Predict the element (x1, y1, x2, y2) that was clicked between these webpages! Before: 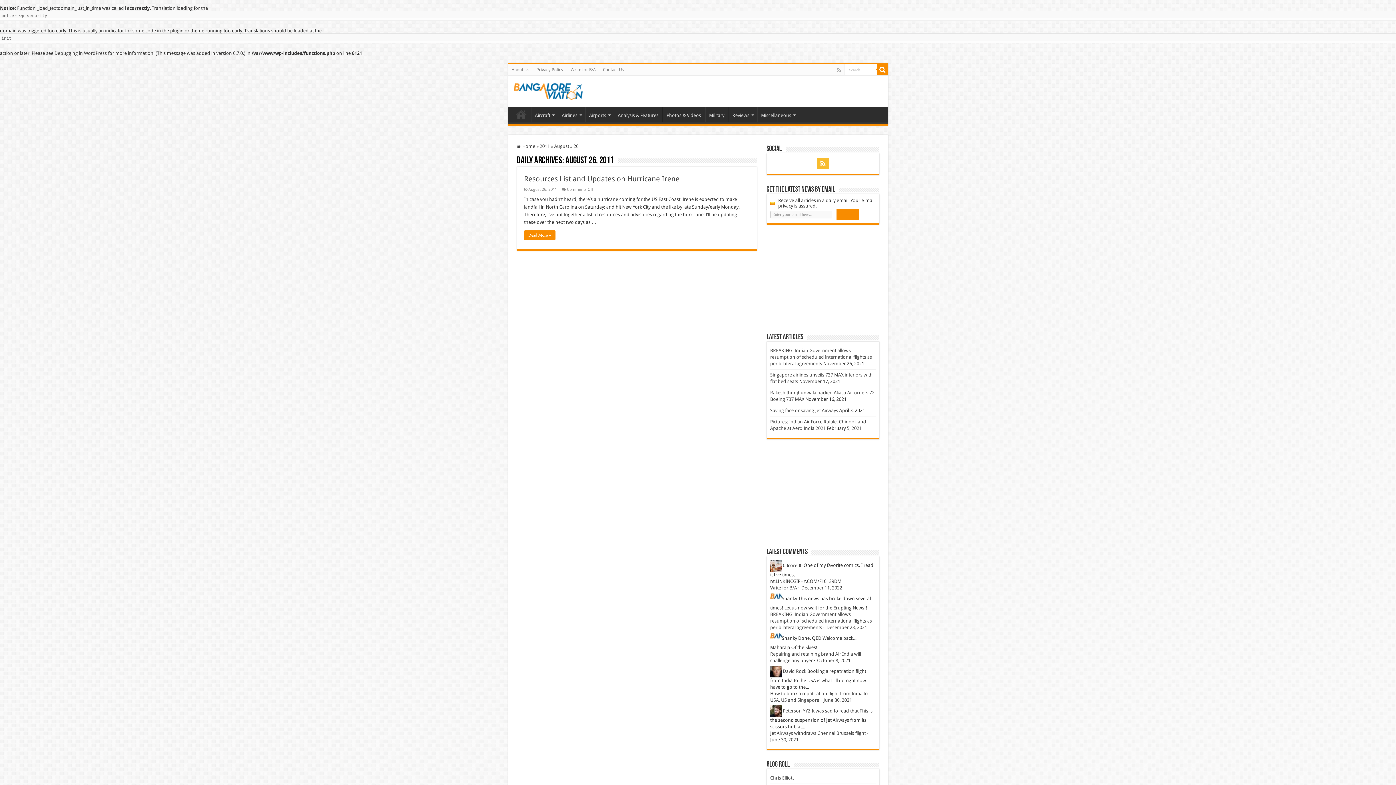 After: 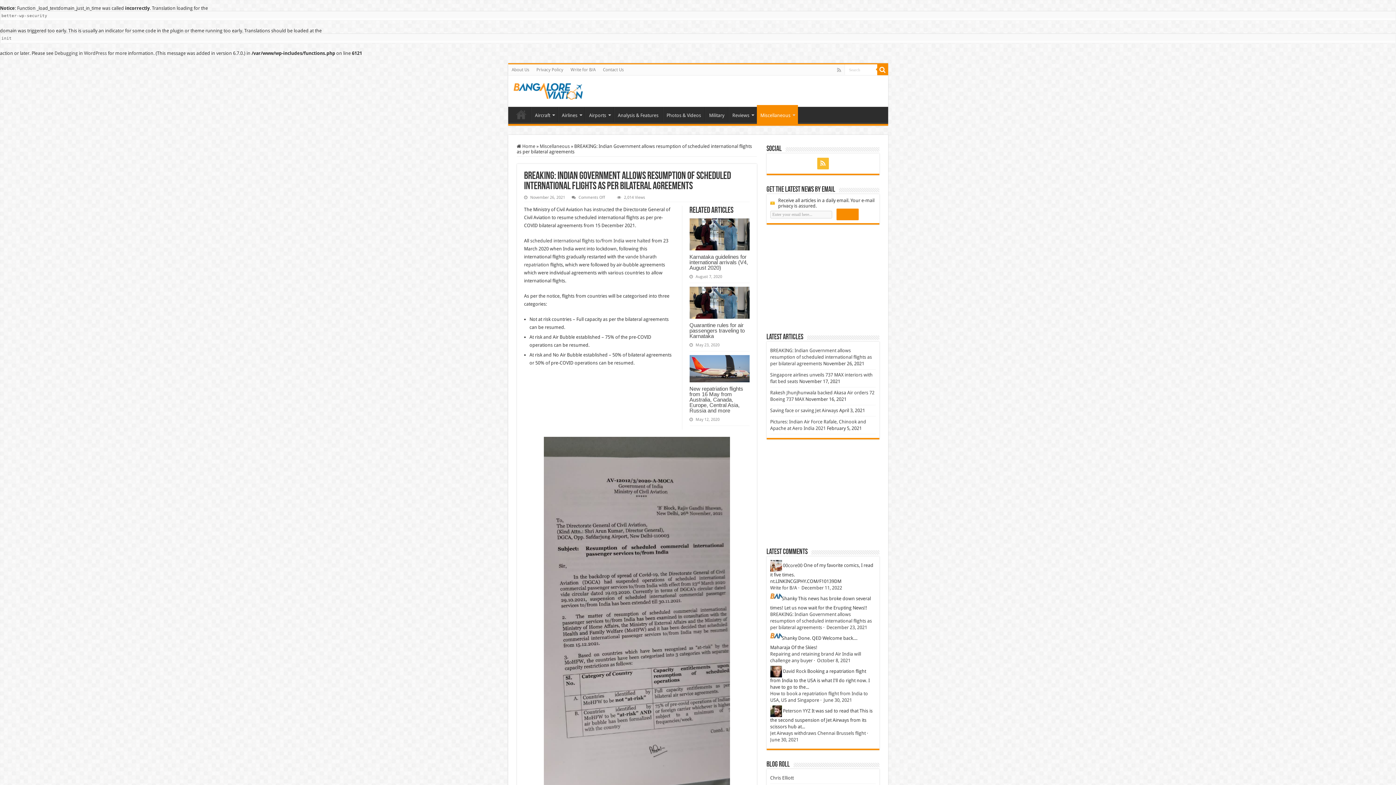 Action: label: BREAKING: Indian Government allows resumption of scheduled international flights as per bilateral agreements bbox: (770, 612, 872, 630)